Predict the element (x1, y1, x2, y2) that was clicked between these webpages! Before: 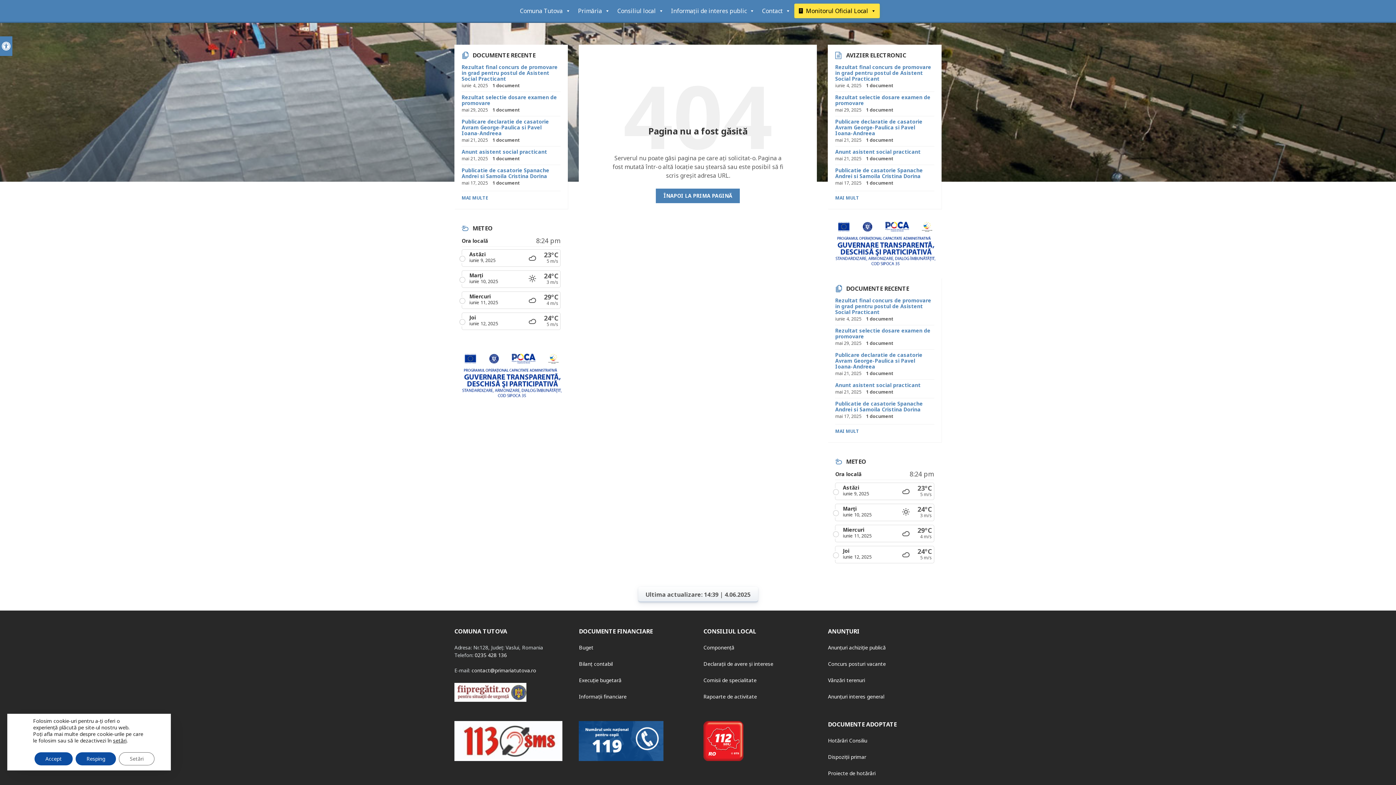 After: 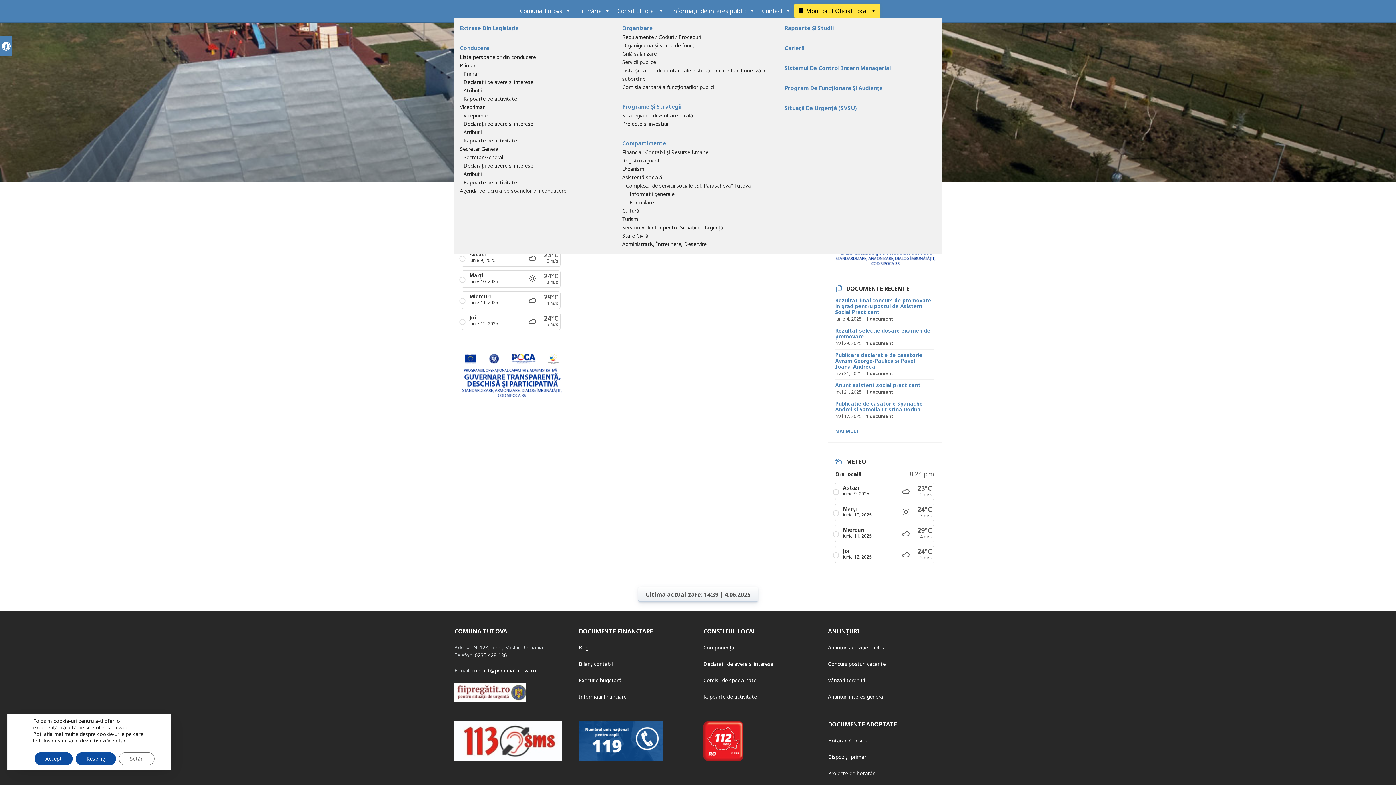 Action: label: Primăria bbox: (574, 3, 613, 18)